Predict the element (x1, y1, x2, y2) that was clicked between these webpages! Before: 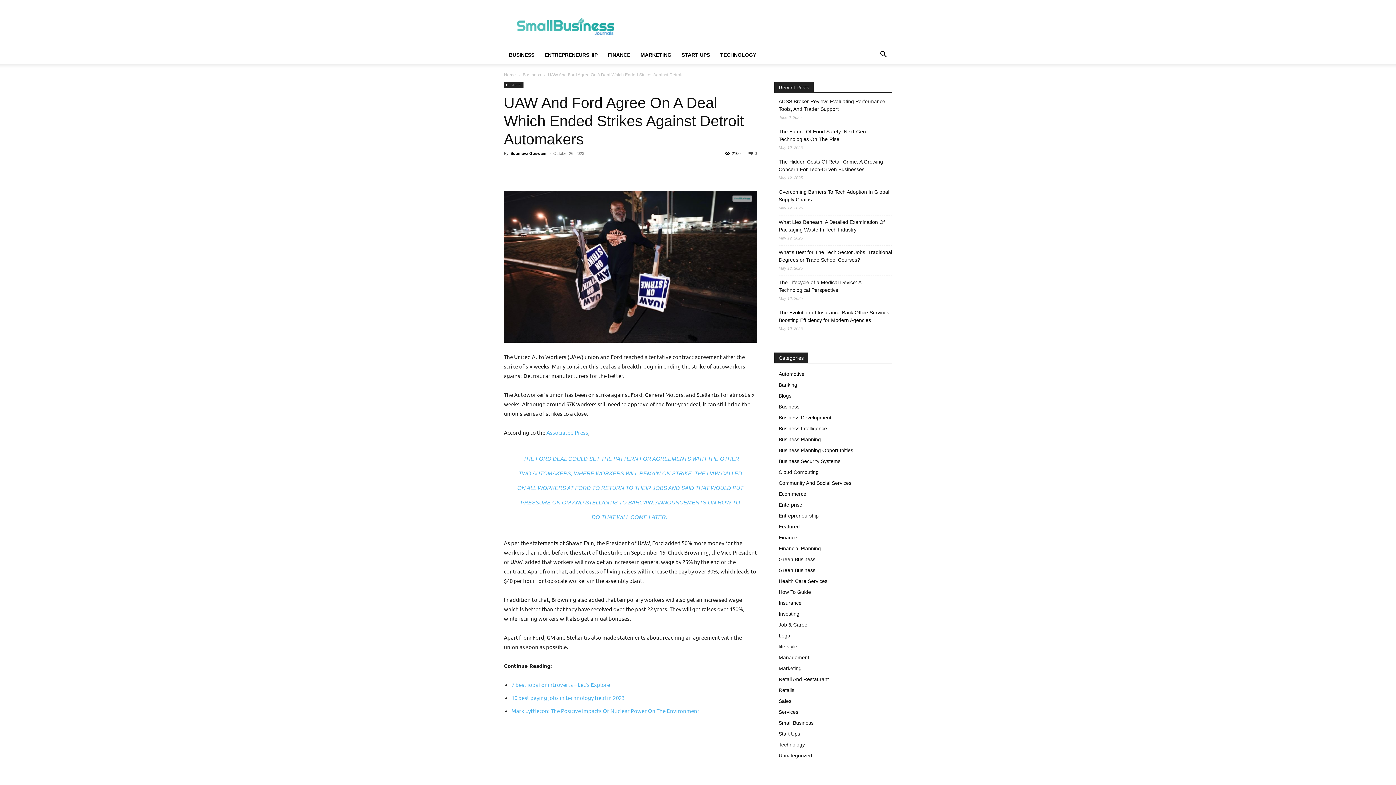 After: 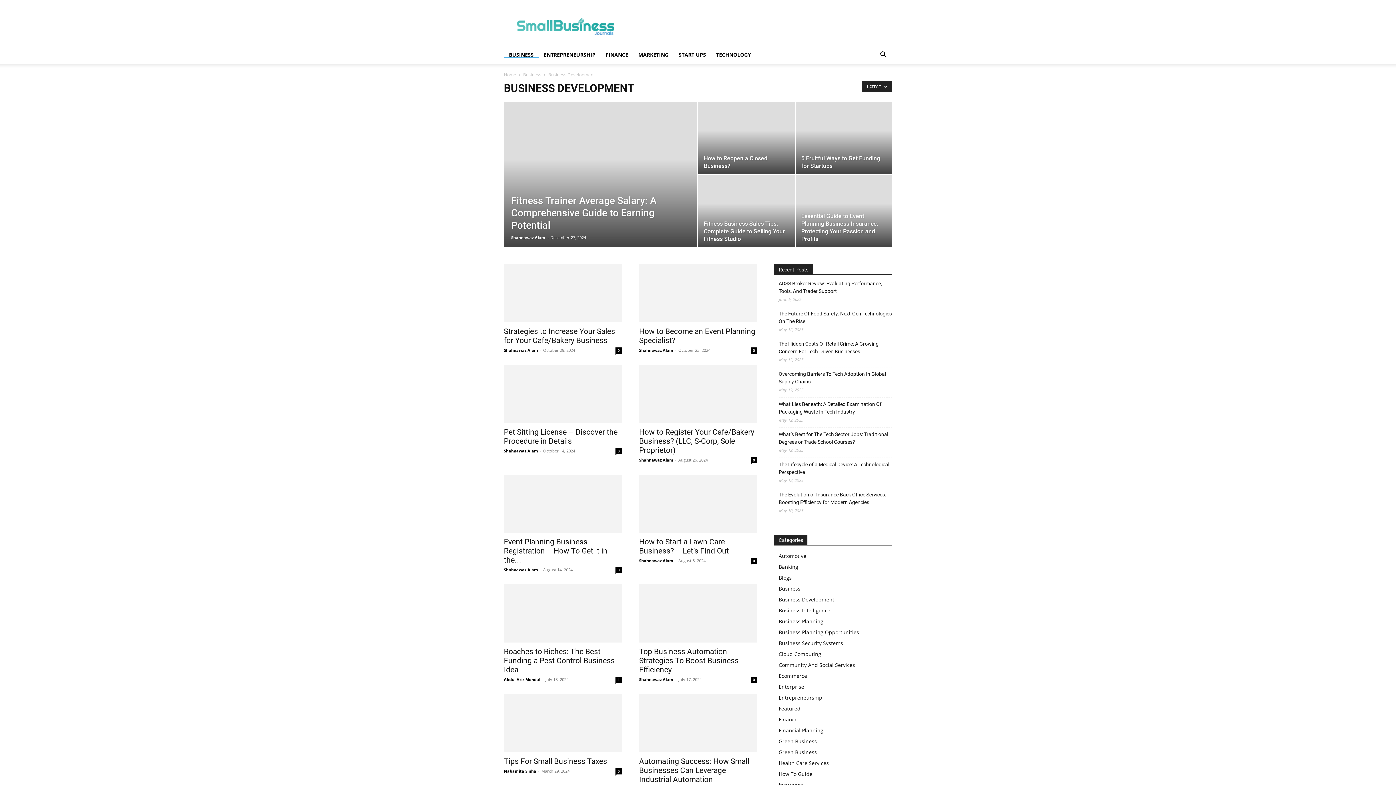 Action: bbox: (778, 414, 831, 420) label: Business Development